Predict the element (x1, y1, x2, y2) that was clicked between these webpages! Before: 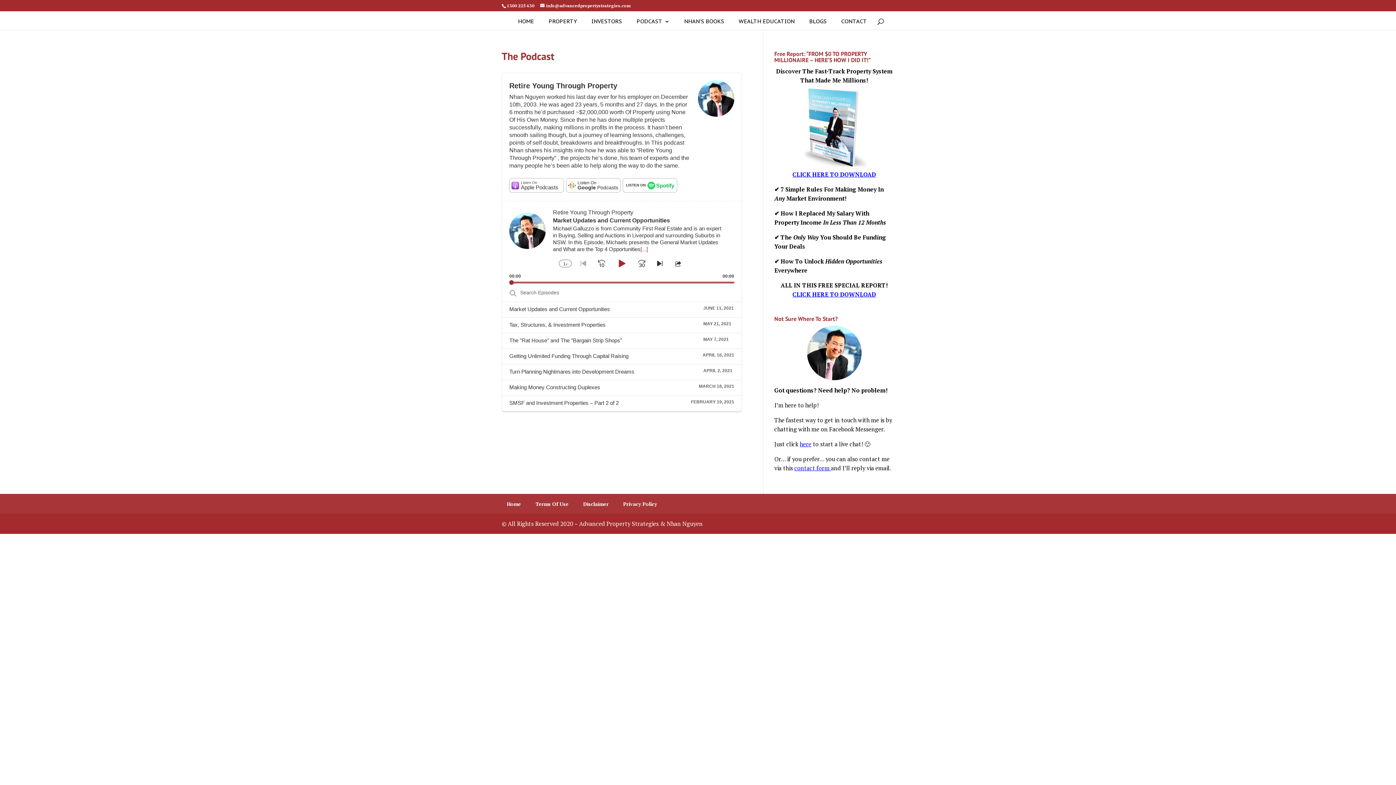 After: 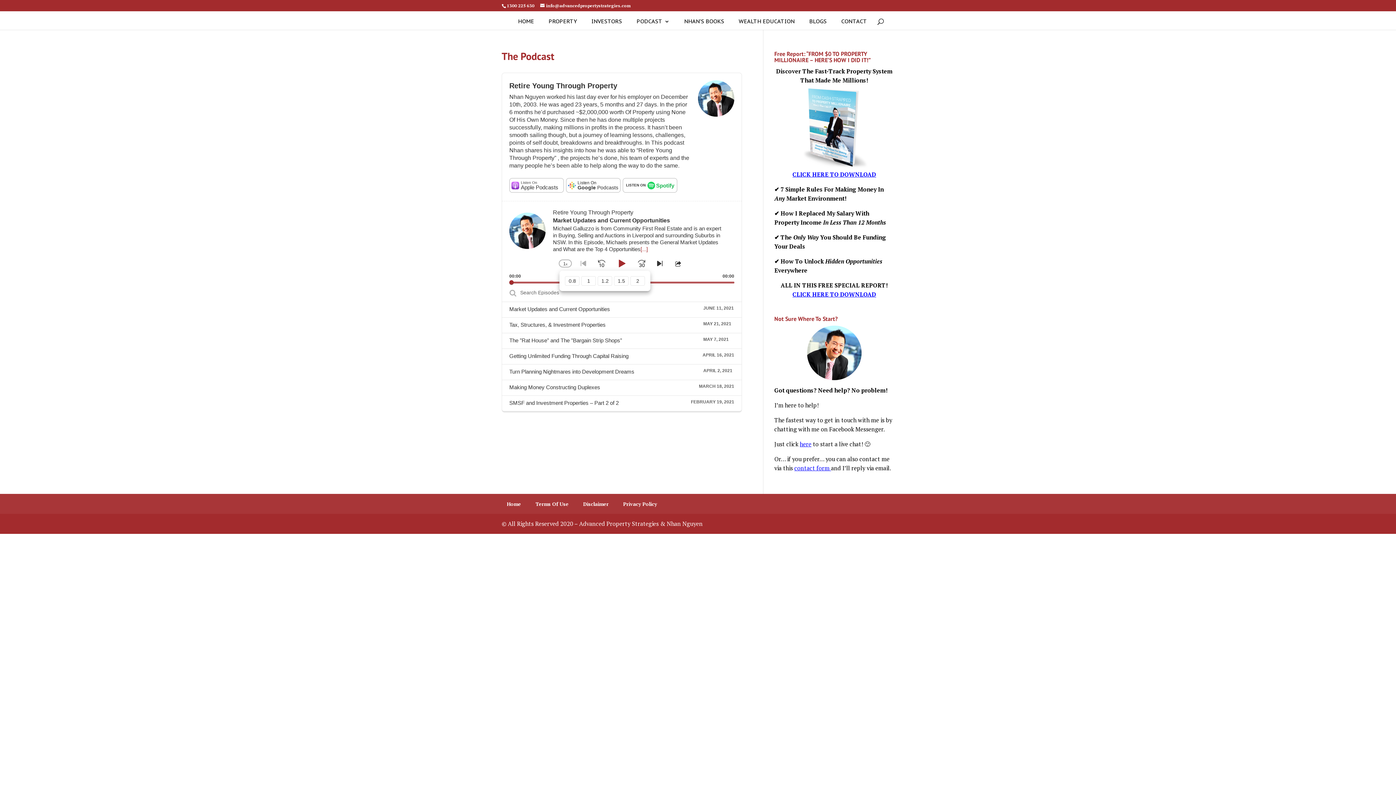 Action: label: Change Playback Rate
1x bbox: (558, 256, 572, 271)